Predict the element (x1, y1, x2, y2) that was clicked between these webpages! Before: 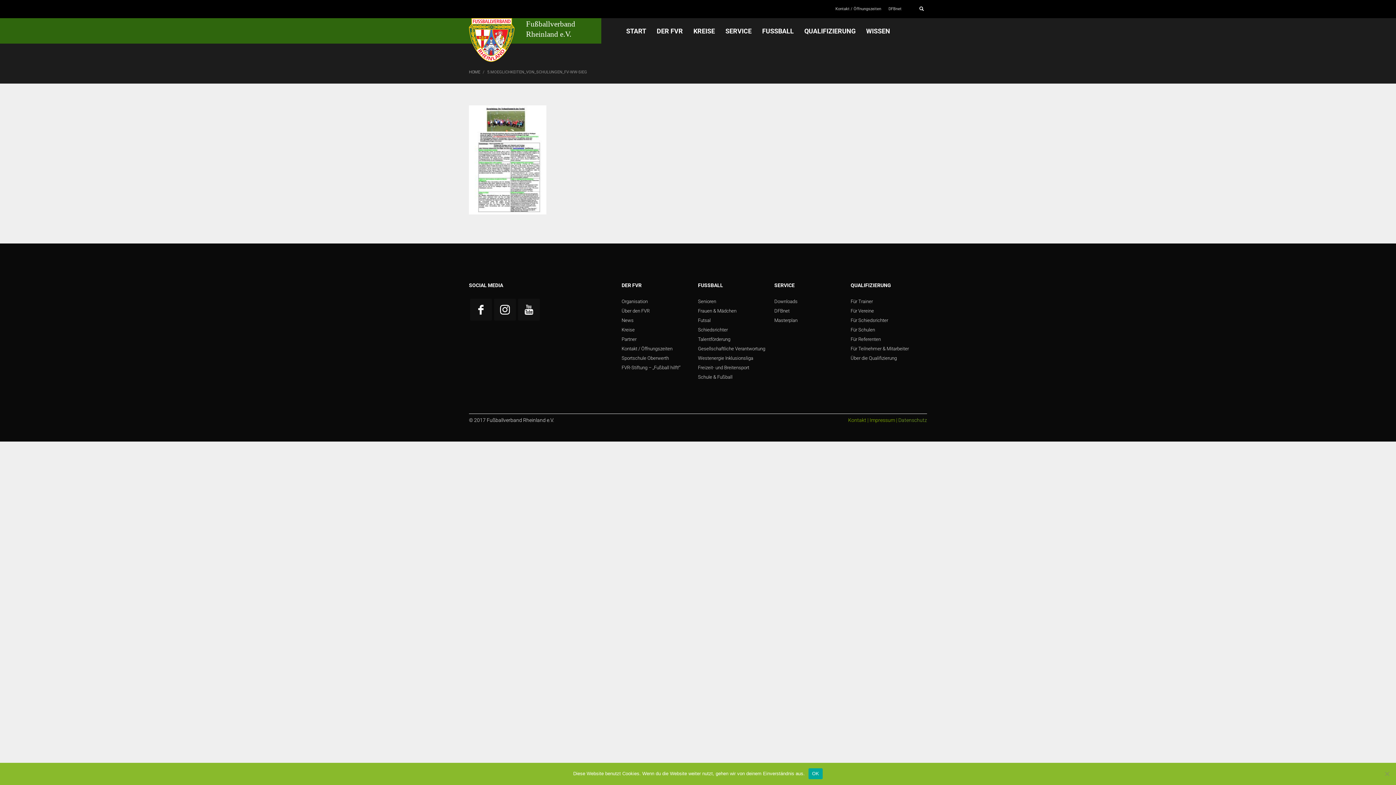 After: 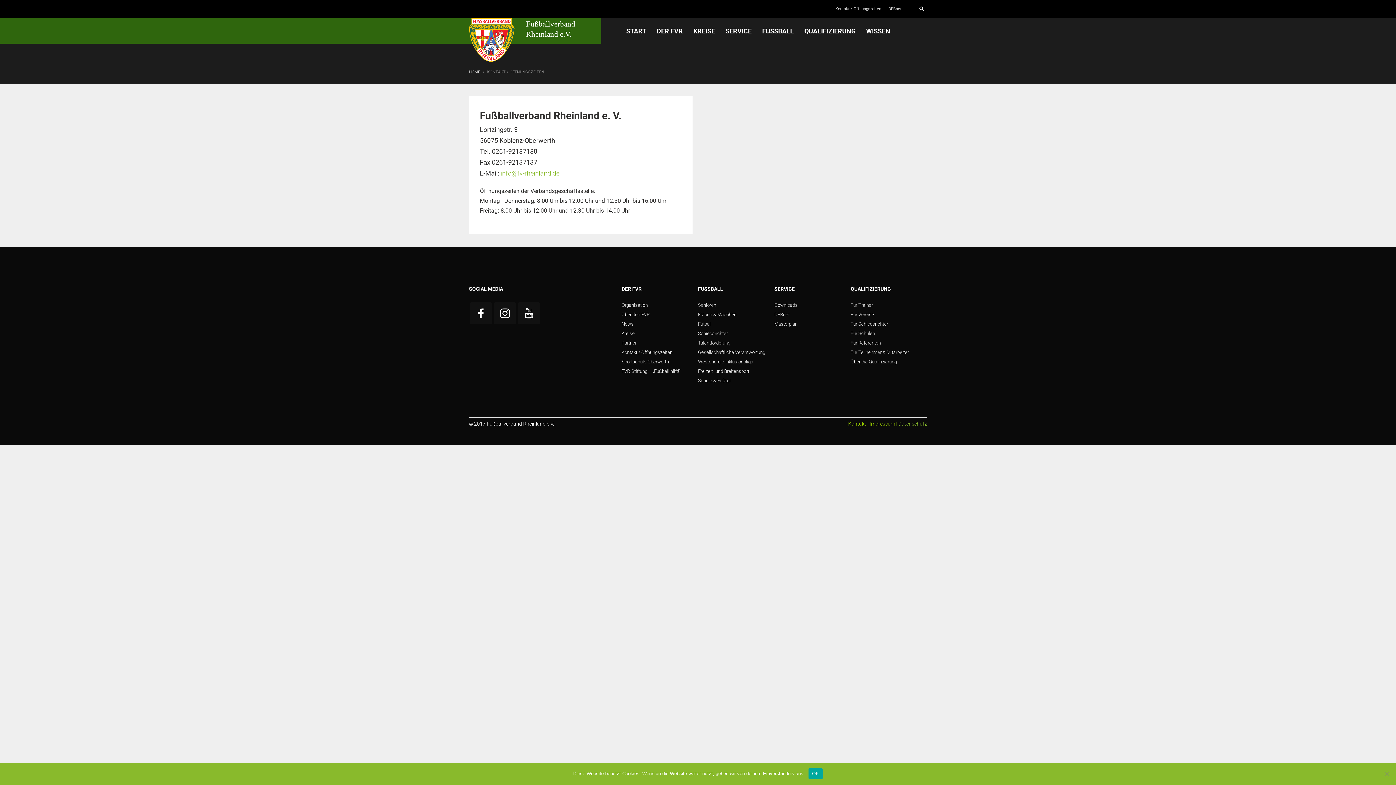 Action: label: Kontakt bbox: (848, 417, 866, 423)